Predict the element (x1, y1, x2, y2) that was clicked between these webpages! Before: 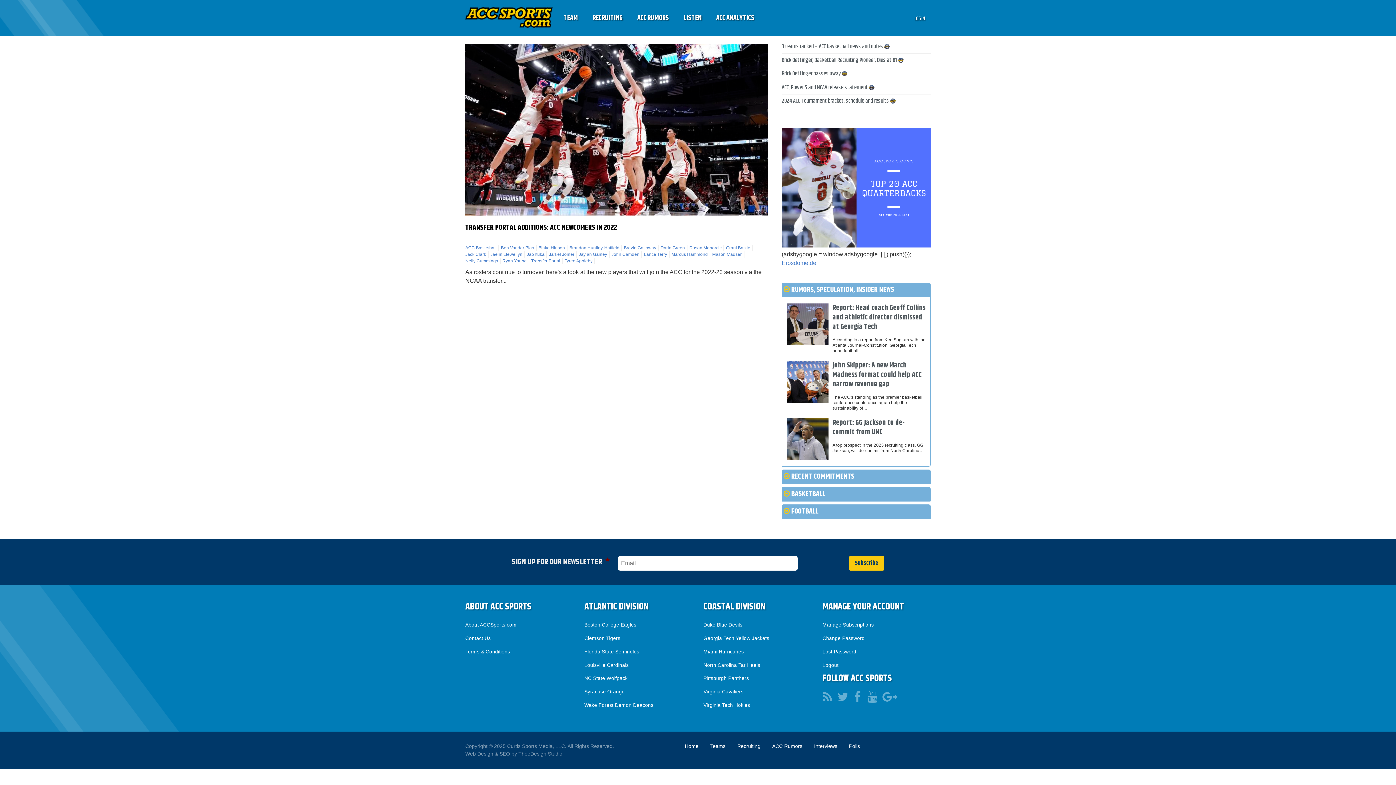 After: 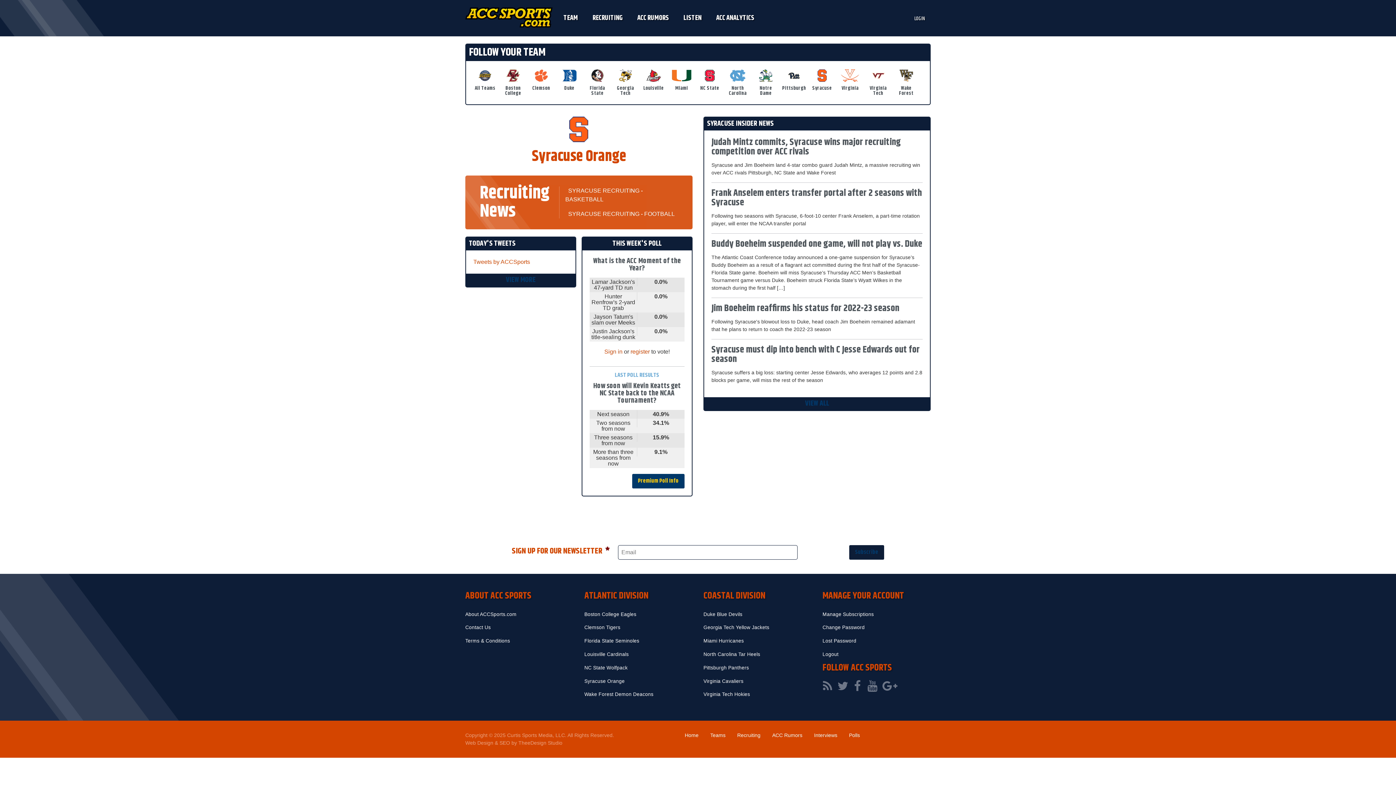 Action: bbox: (584, 689, 624, 694) label: Syracuse Orange